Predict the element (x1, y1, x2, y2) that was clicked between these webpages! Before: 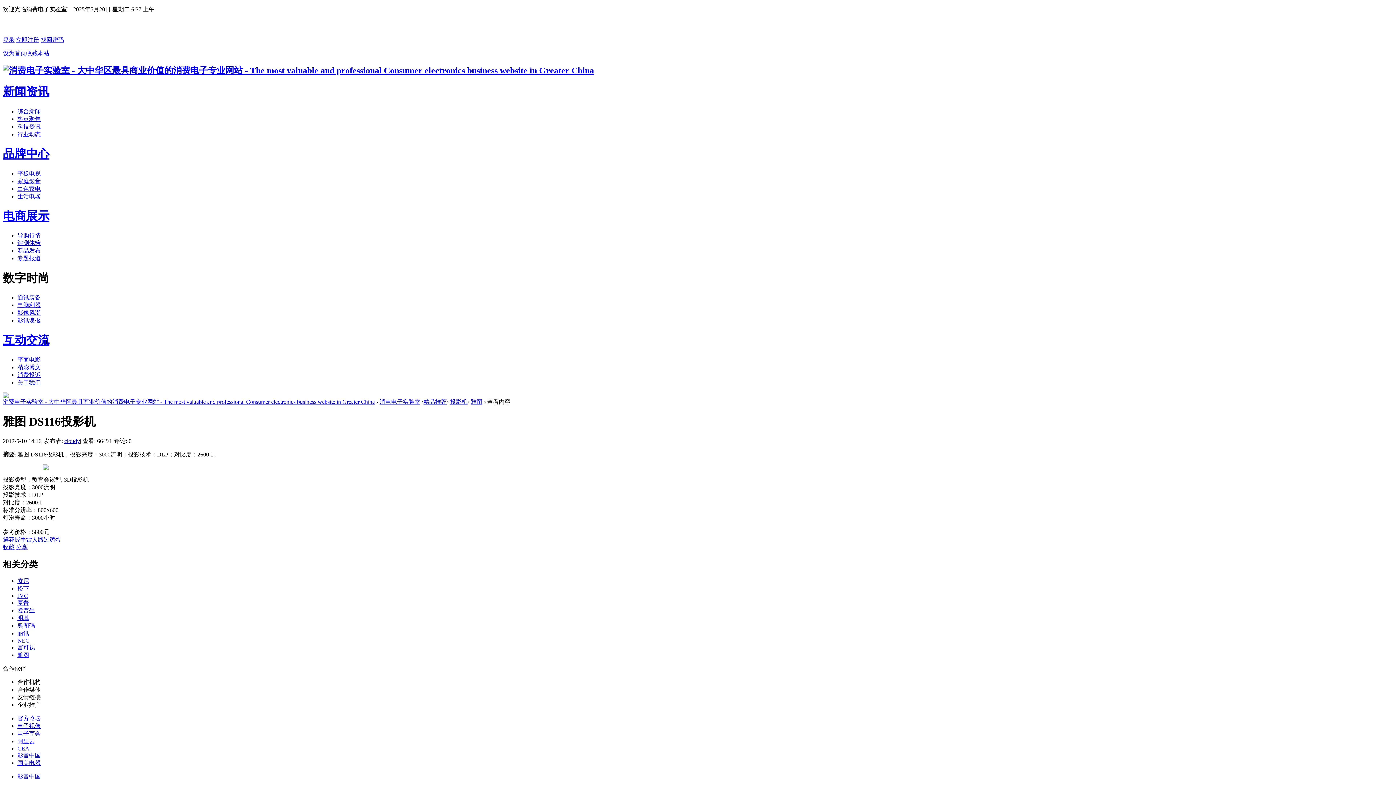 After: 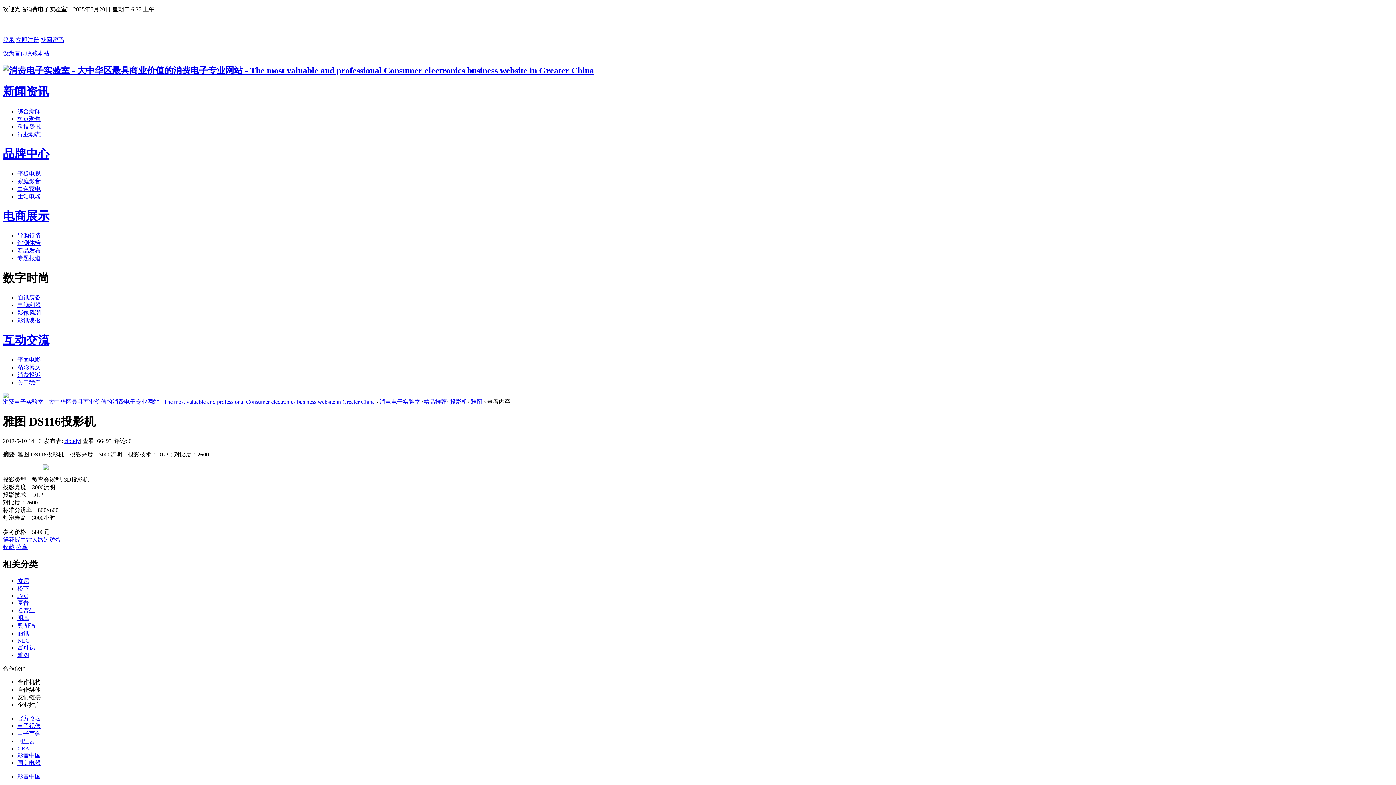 Action: label: 丽讯 bbox: (17, 630, 29, 636)